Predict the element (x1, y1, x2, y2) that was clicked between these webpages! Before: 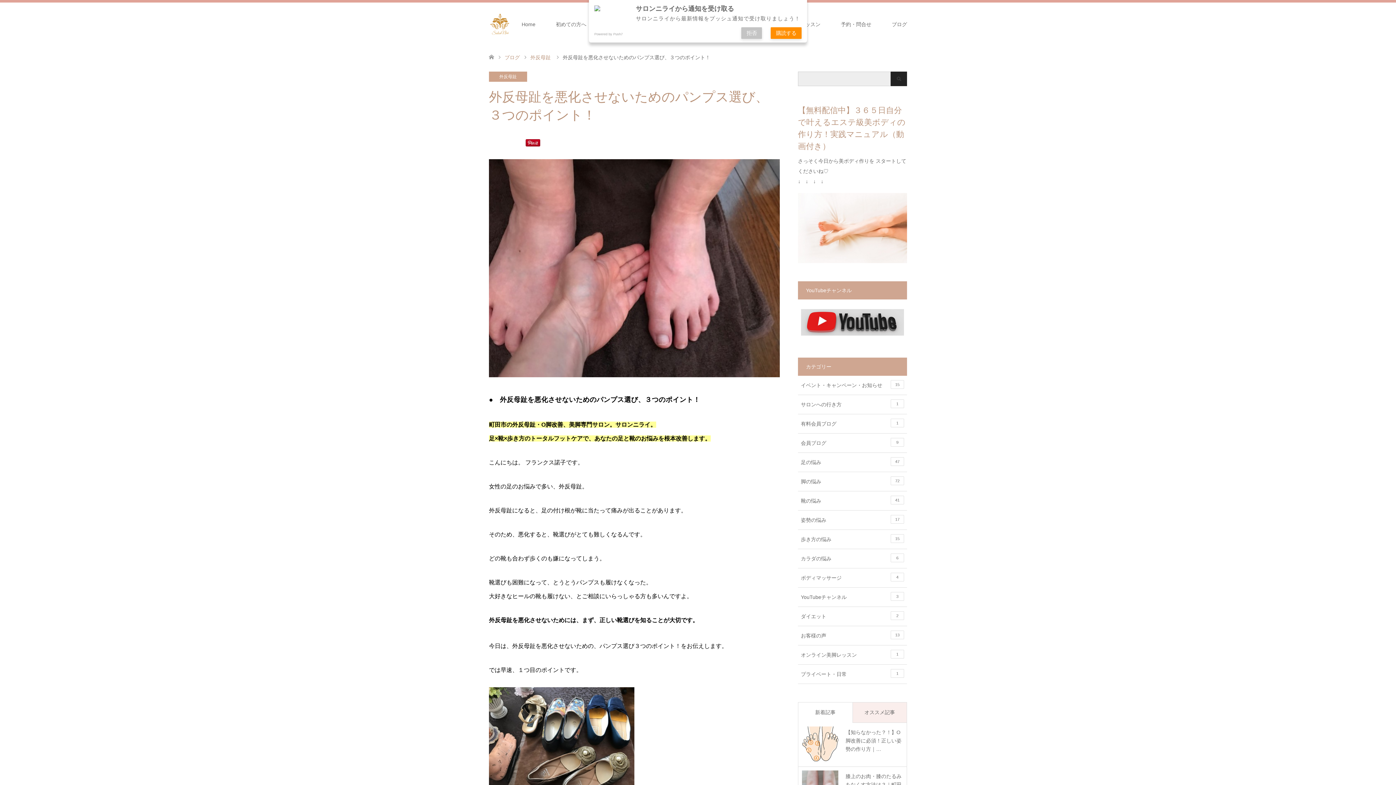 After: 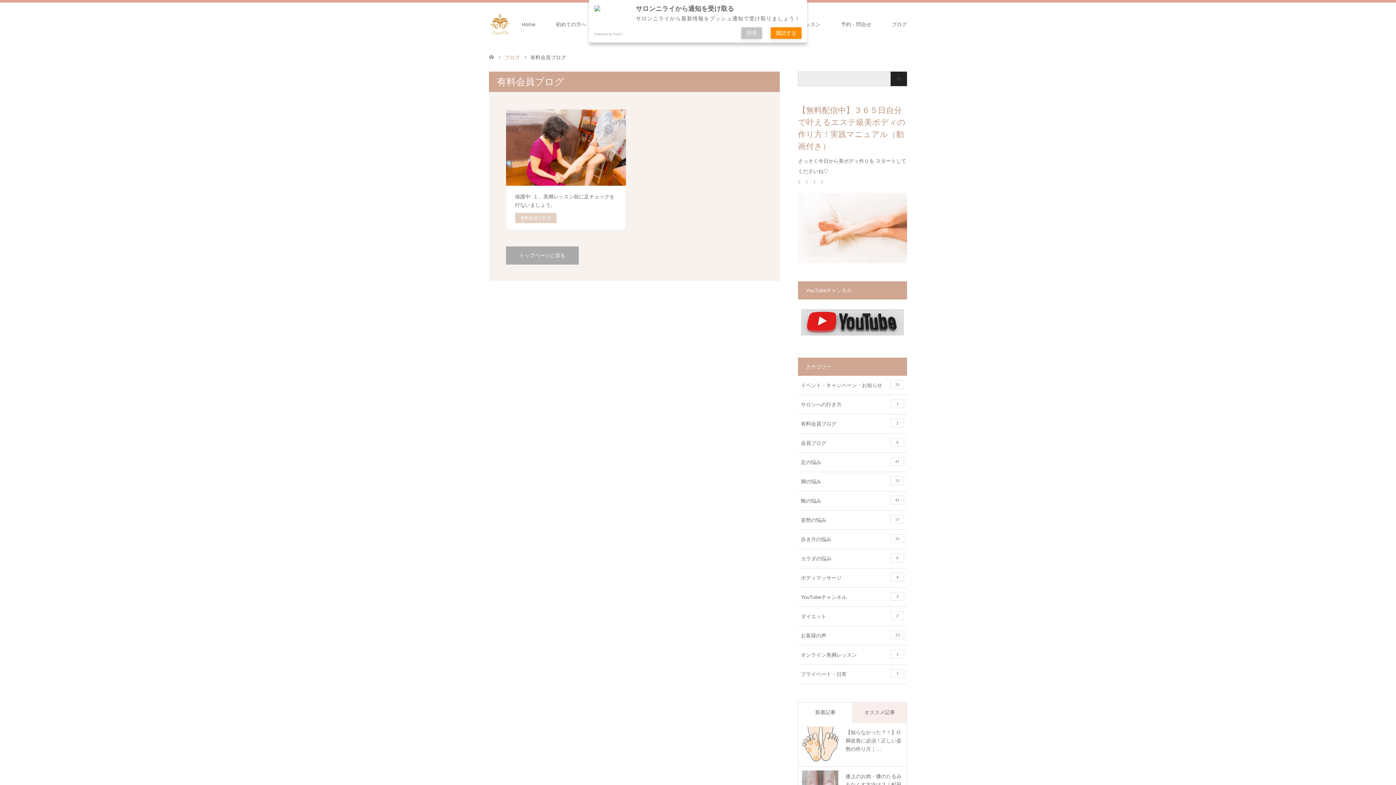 Action: bbox: (798, 414, 907, 433) label: 有料会員ブログ
1